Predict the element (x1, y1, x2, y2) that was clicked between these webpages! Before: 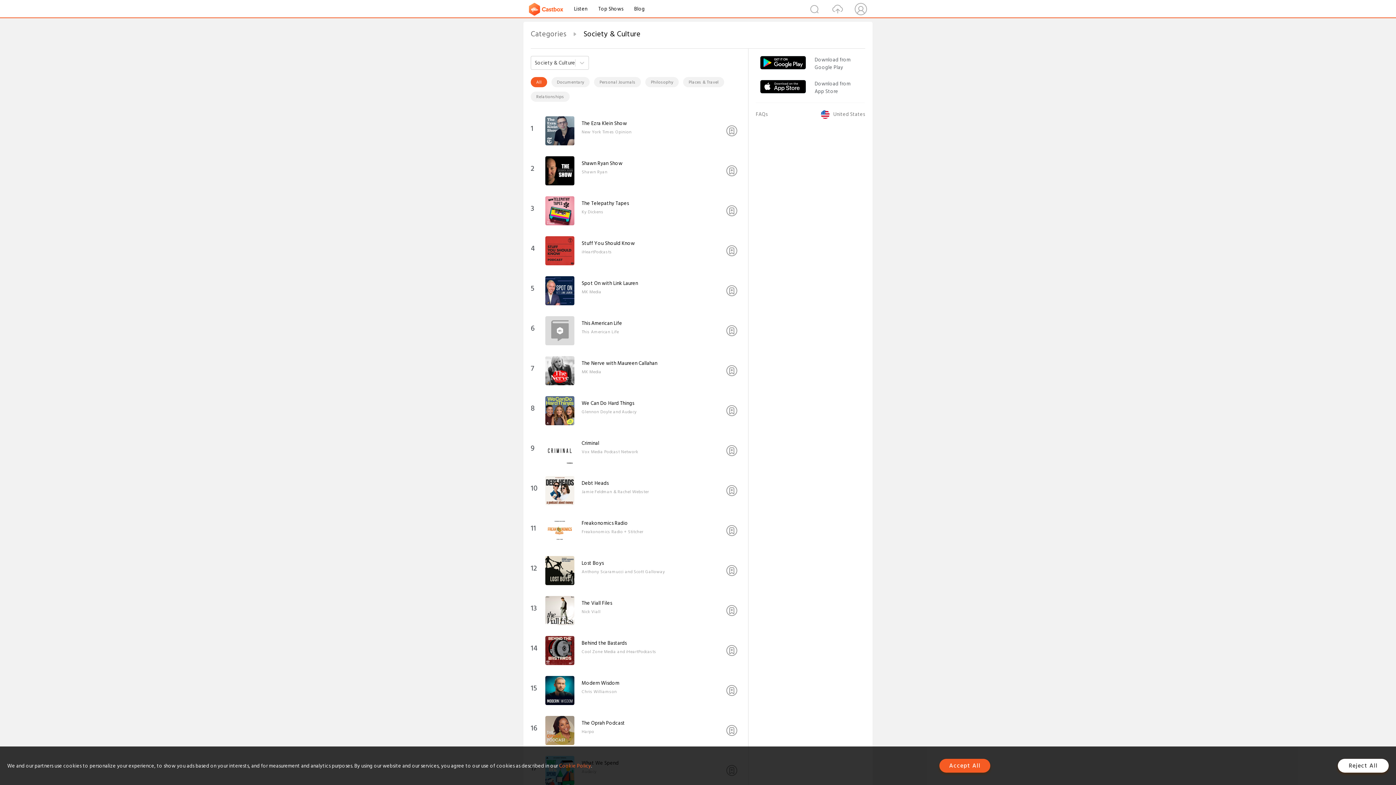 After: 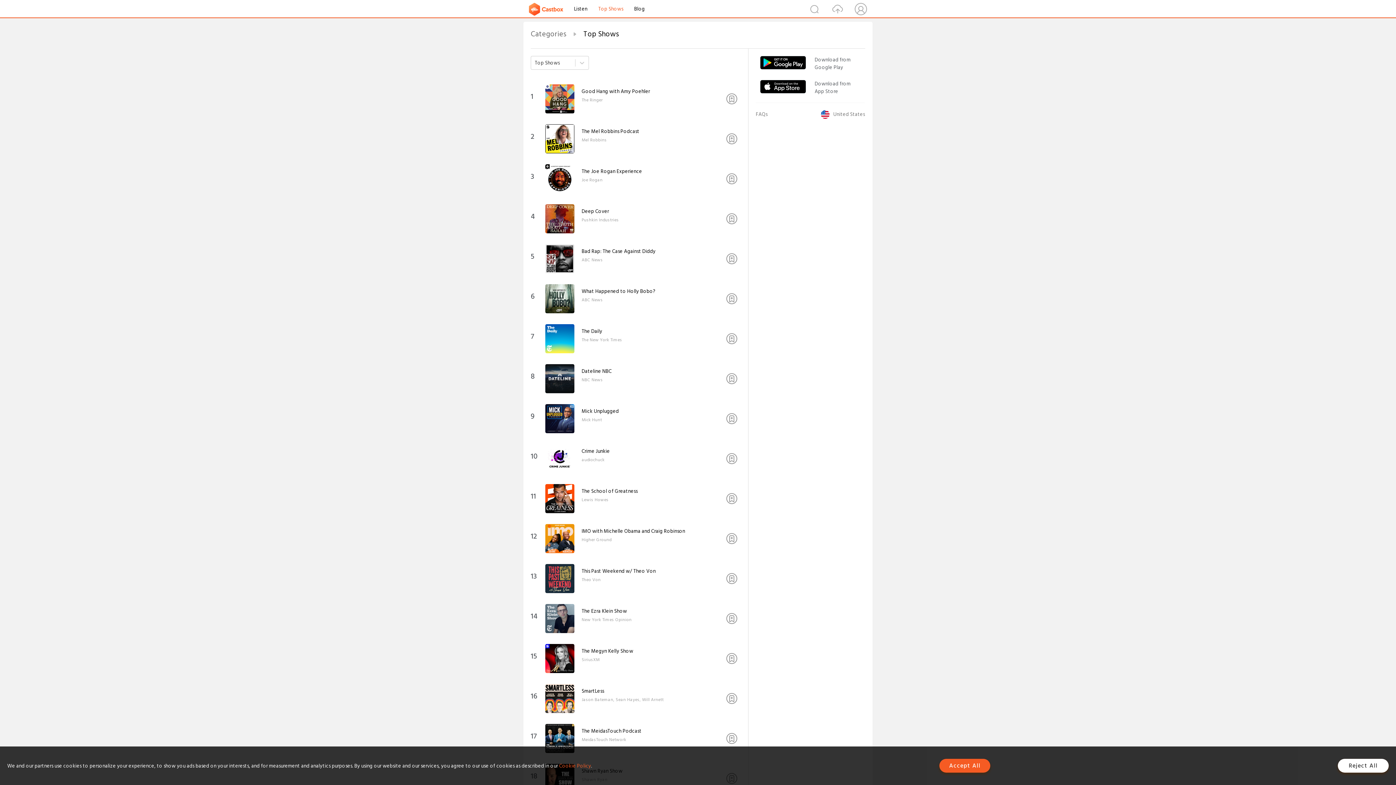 Action: label: Top Shows bbox: (598, 4, 623, 13)